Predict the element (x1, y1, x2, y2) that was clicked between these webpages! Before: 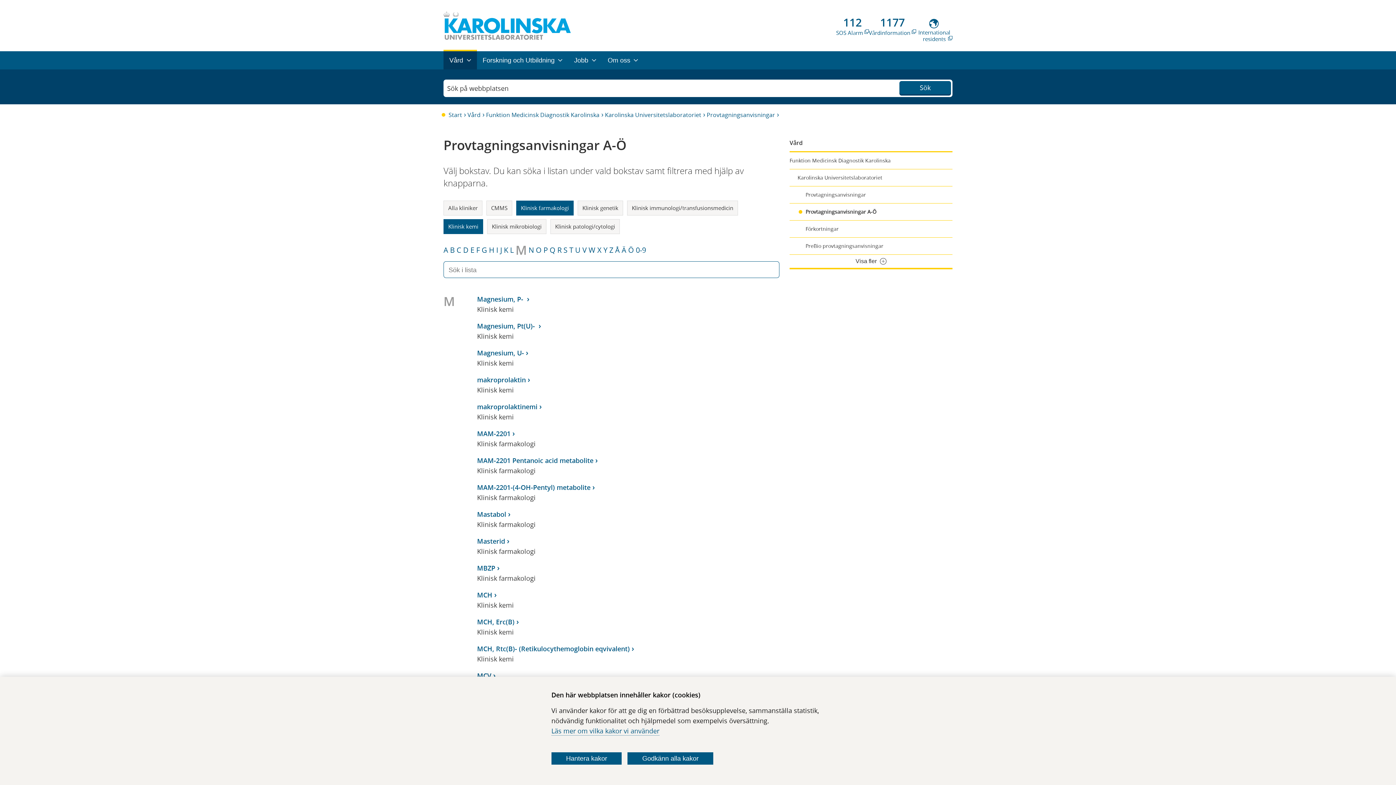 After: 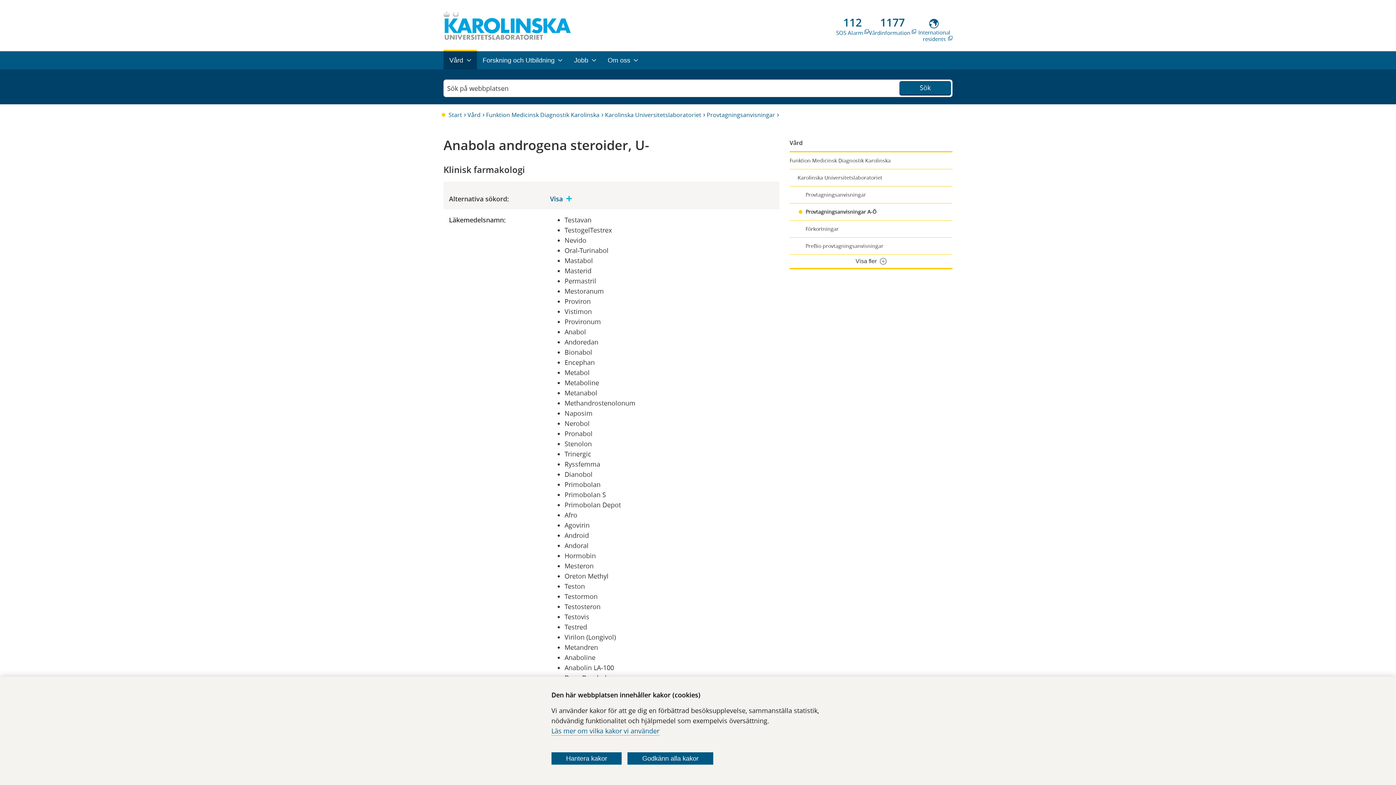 Action: bbox: (477, 537, 505, 545) label: Masterid